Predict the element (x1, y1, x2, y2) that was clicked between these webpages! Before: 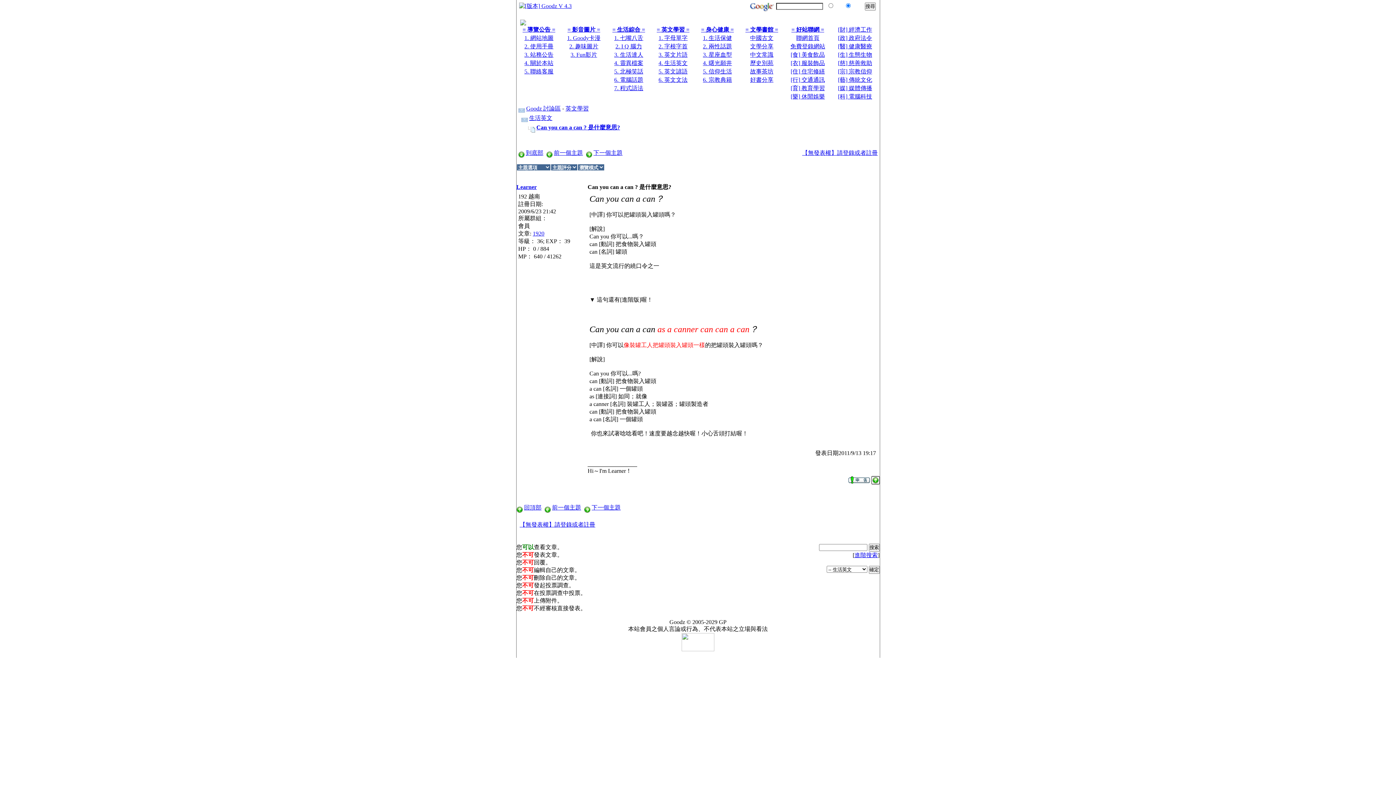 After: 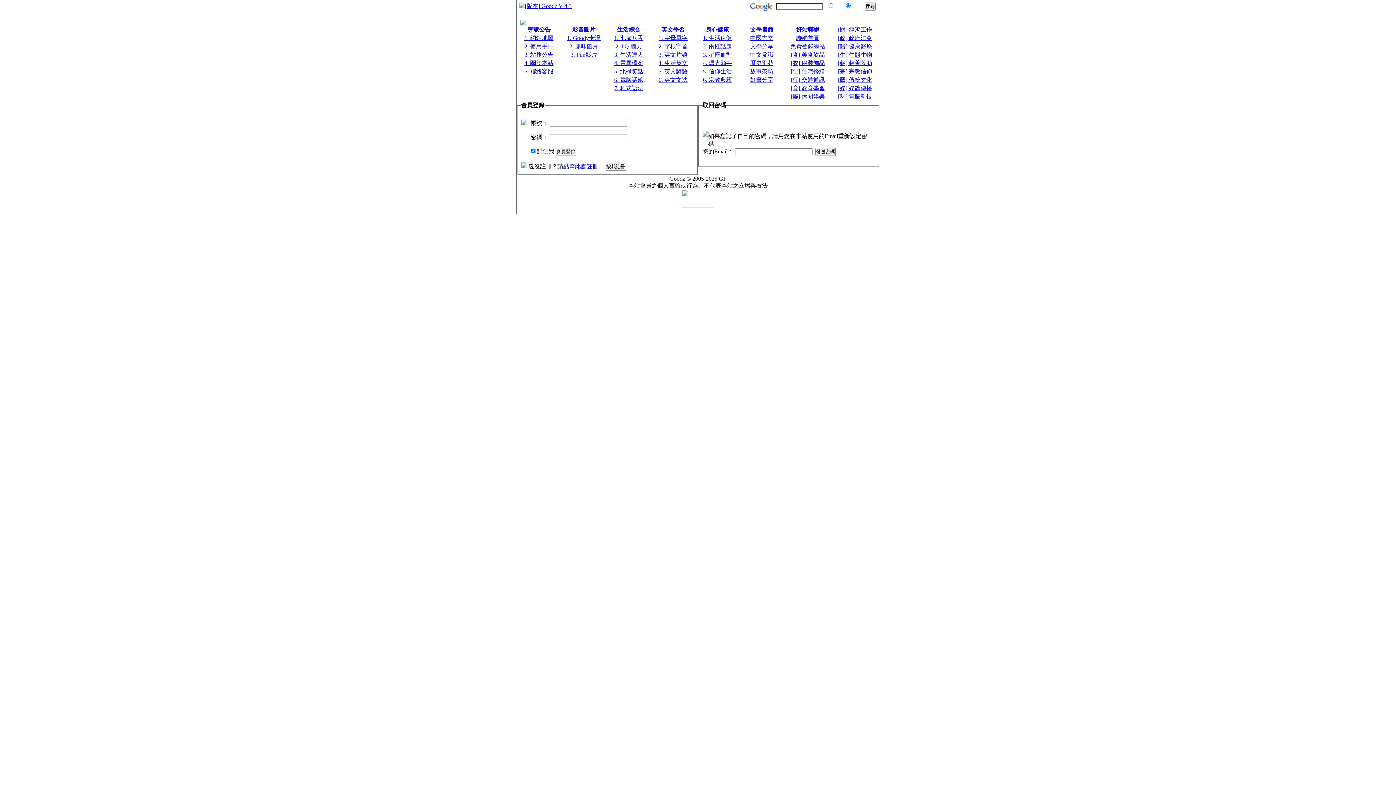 Action: bbox: (802, 149, 878, 155) label: 【無發表權】請登錄或者註冊